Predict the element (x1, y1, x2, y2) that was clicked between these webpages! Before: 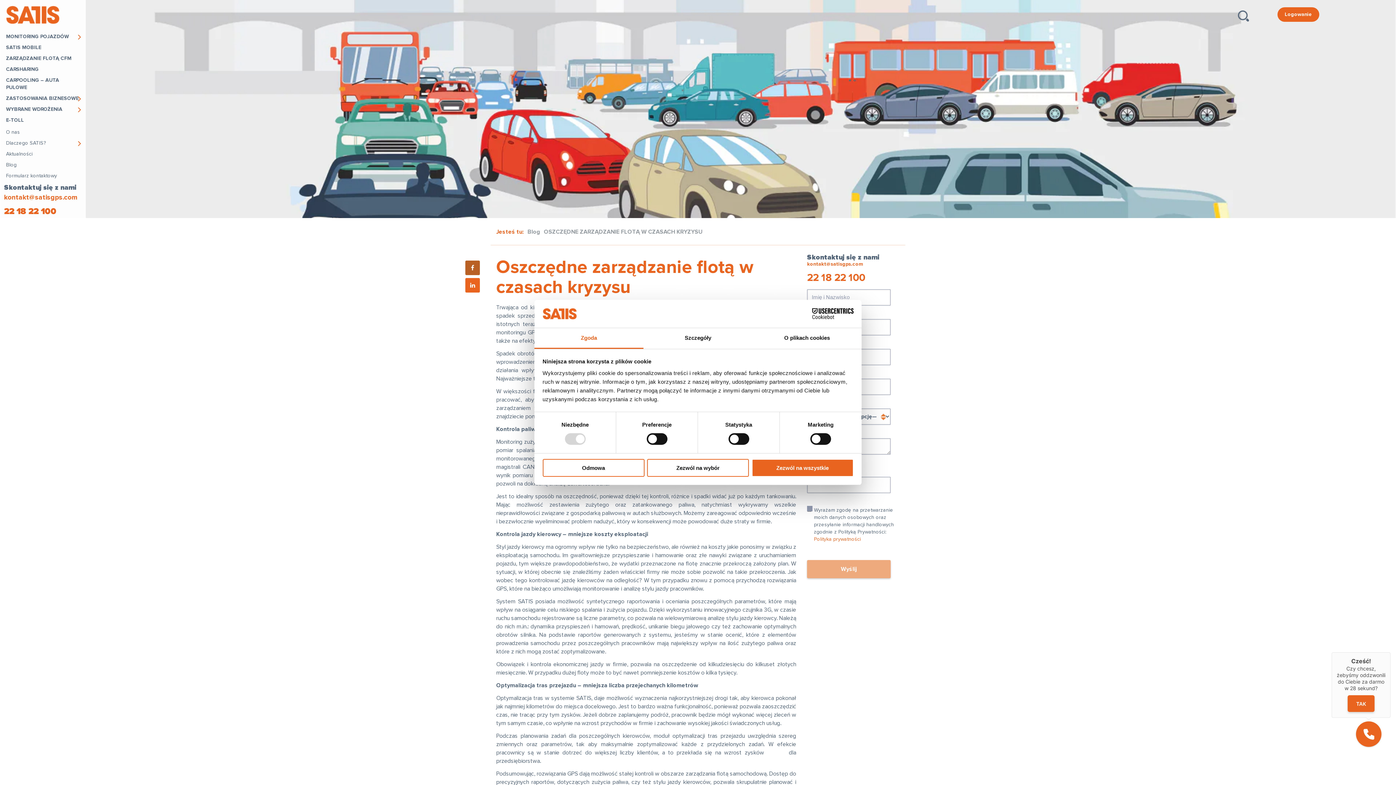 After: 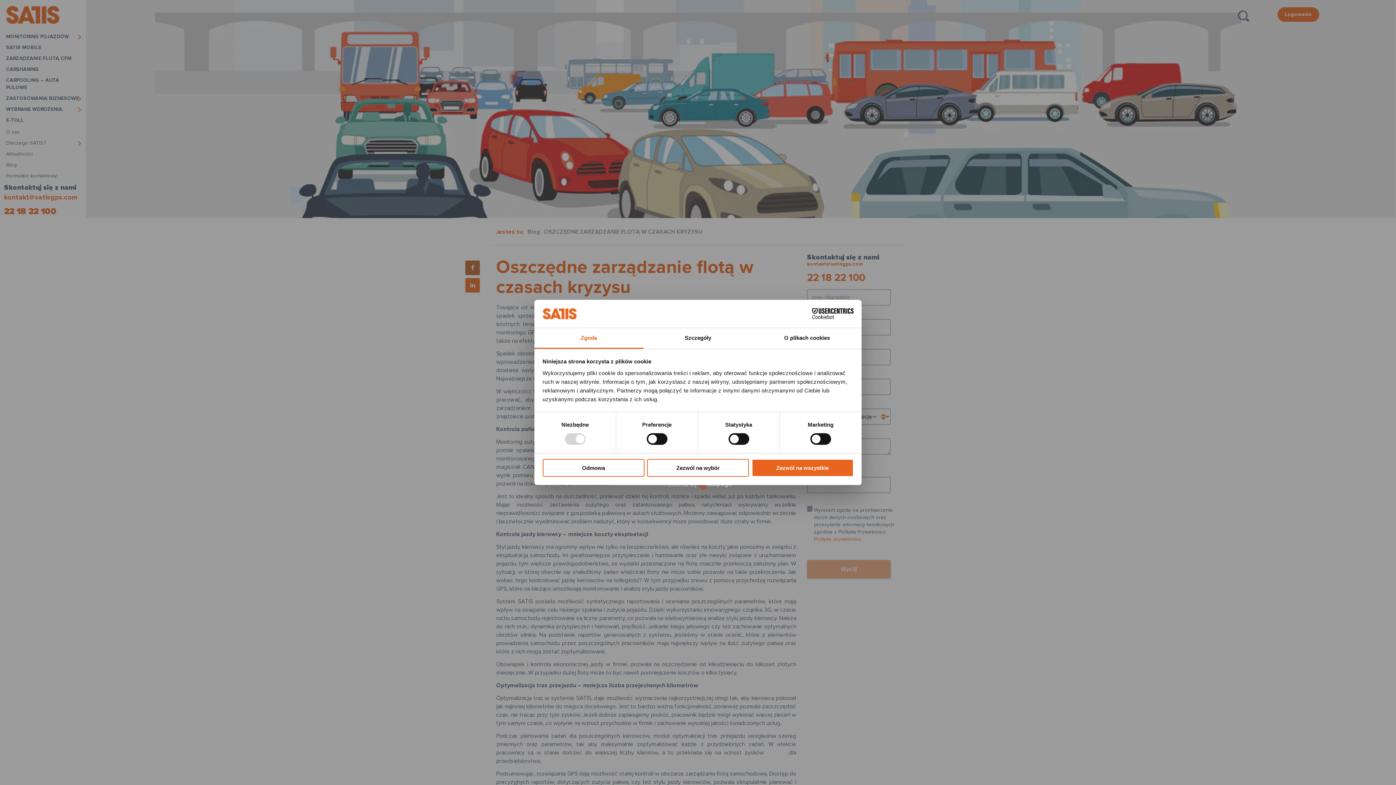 Action: bbox: (4, 192, 77, 202) label: kontakt@satisgps.com